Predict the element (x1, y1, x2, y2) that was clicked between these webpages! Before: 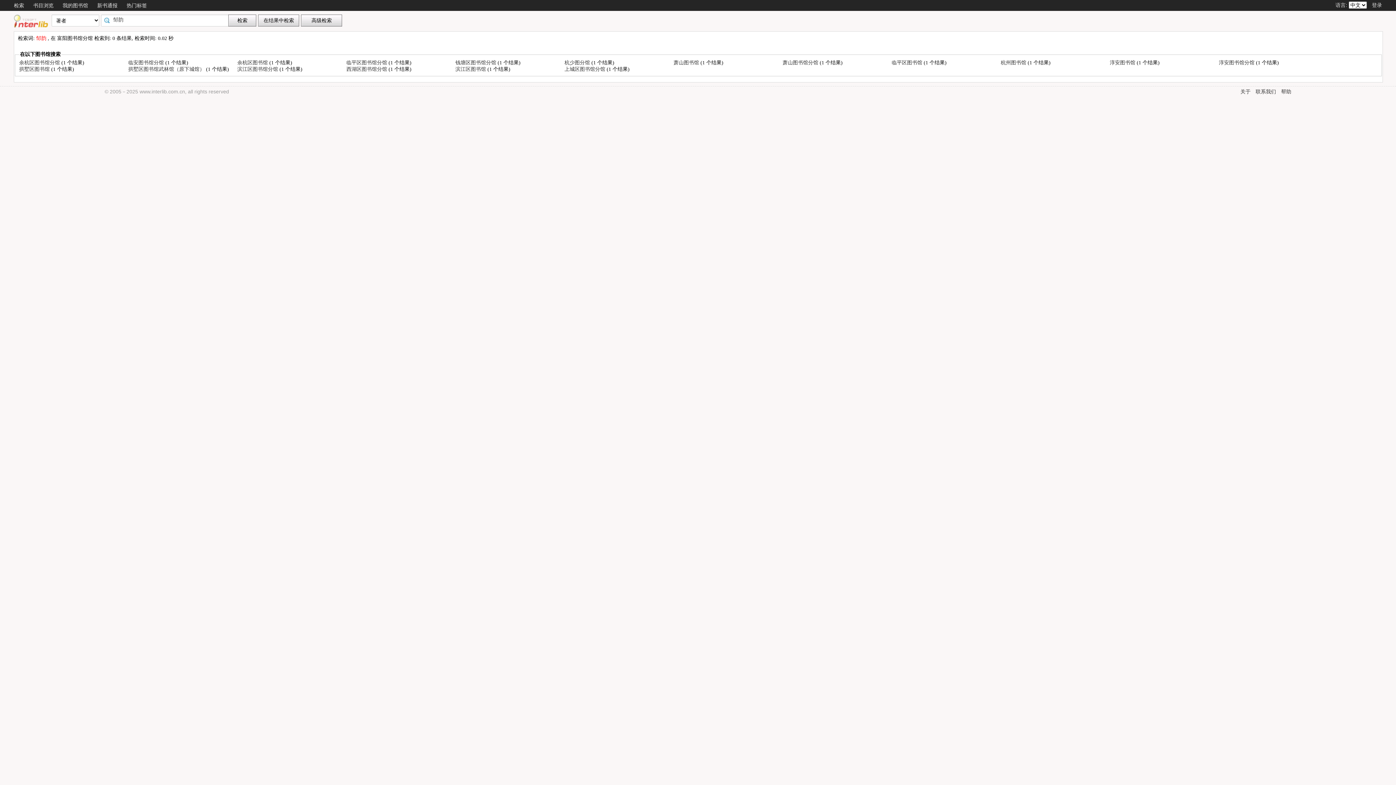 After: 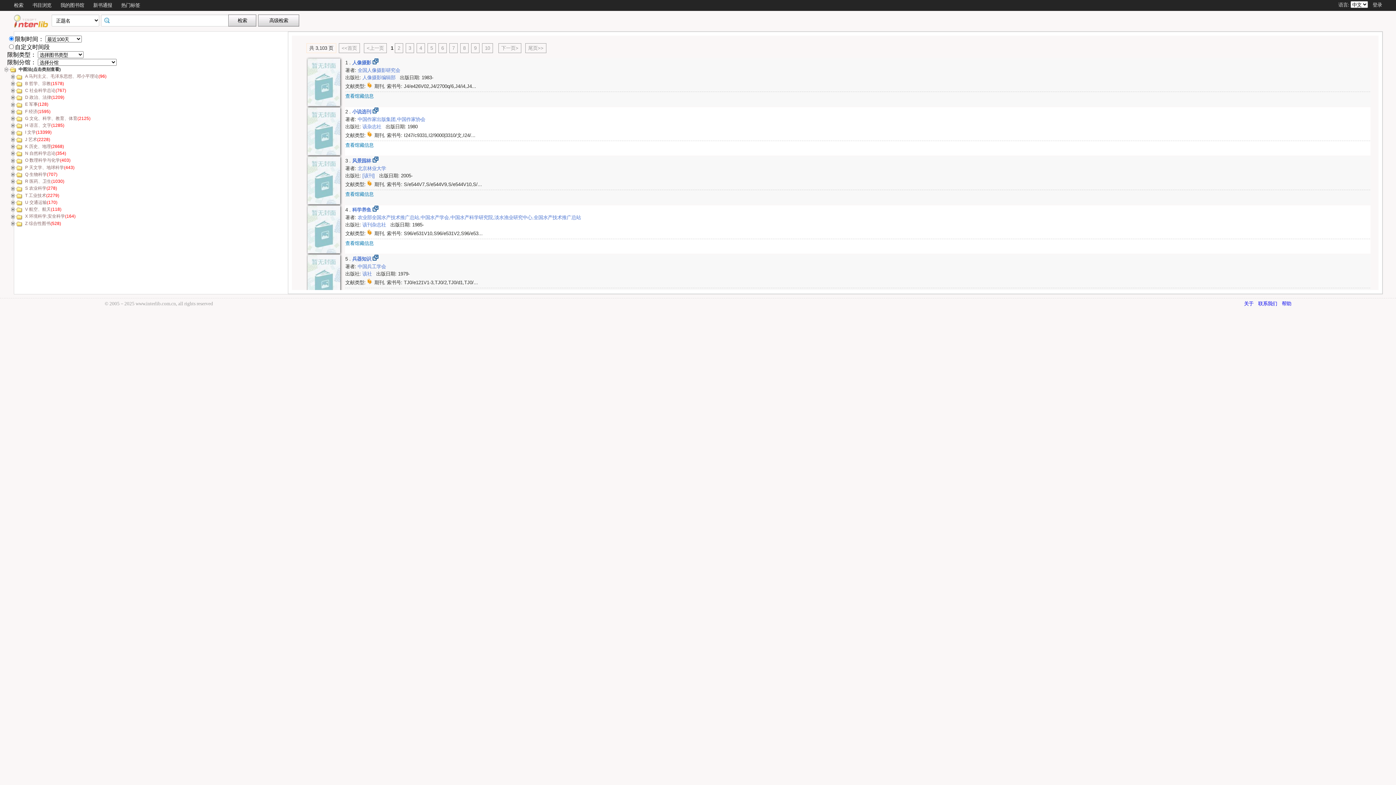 Action: bbox: (97, 2, 117, 8) label: 新书通报